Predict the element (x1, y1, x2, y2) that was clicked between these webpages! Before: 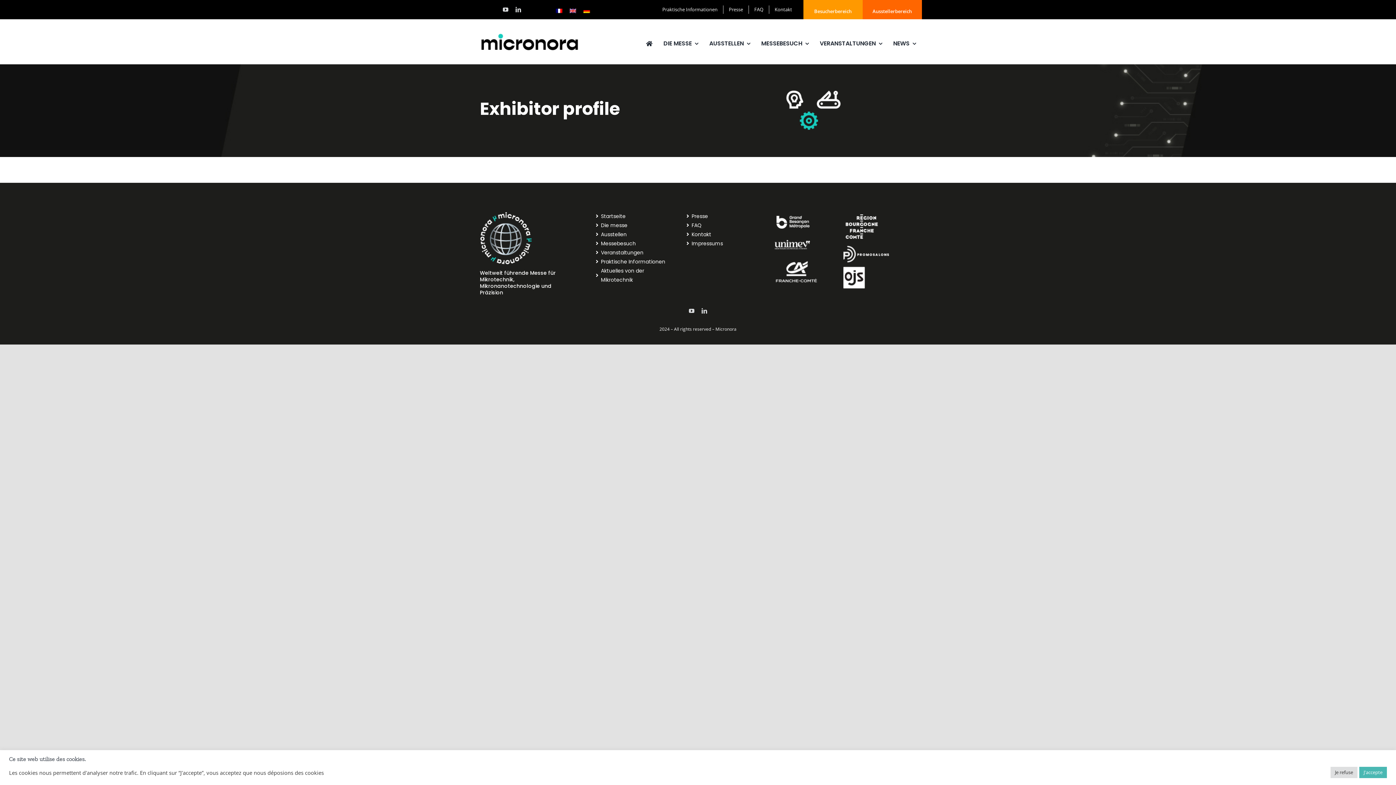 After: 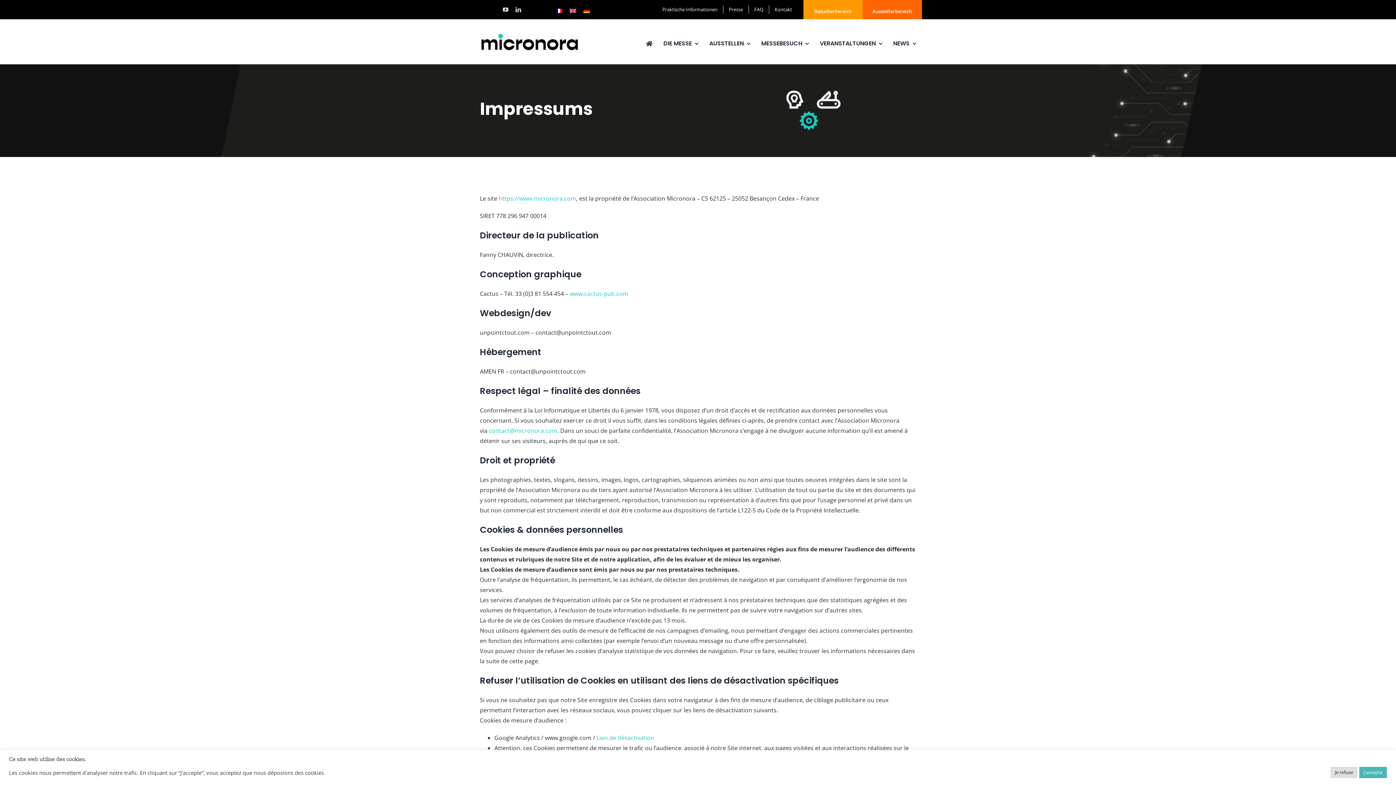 Action: label: Impressums bbox: (684, 239, 757, 248)